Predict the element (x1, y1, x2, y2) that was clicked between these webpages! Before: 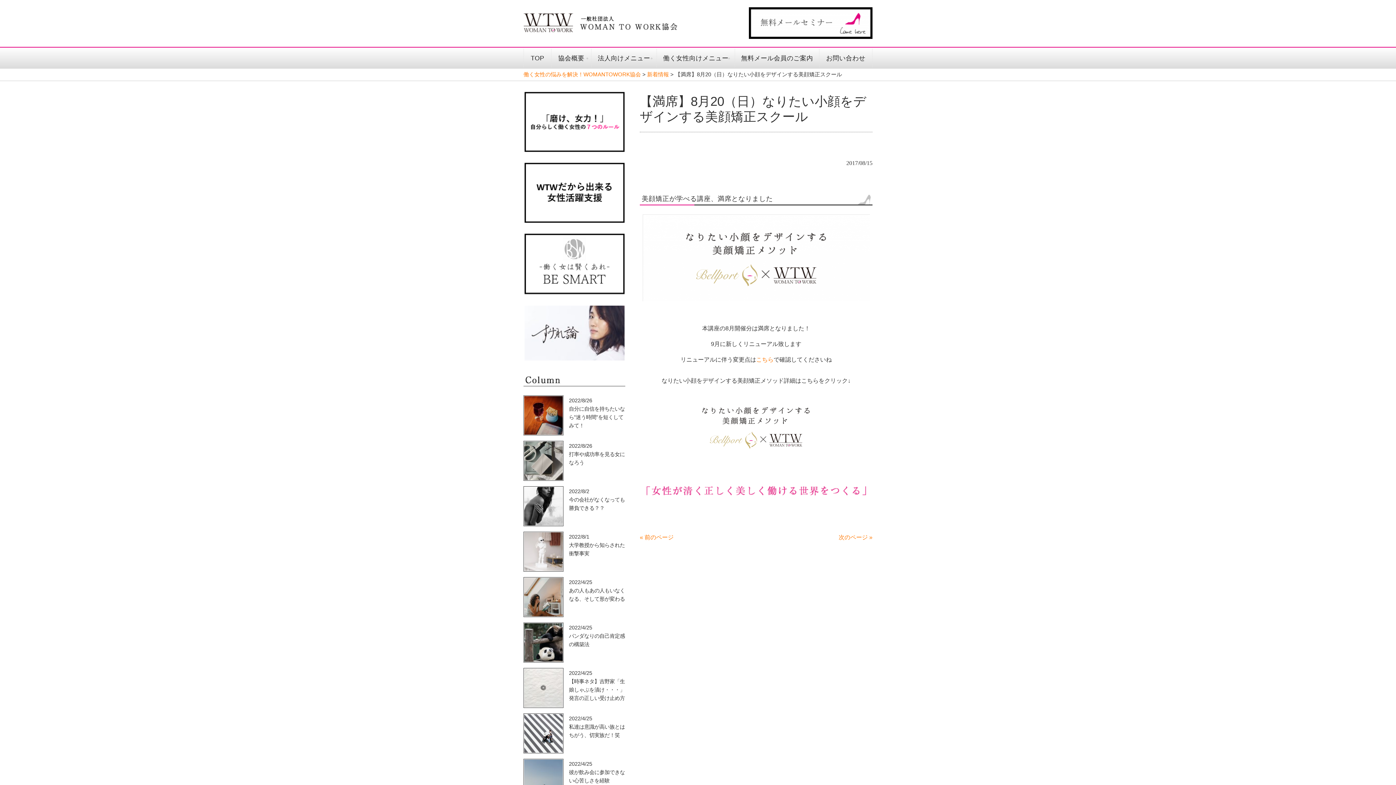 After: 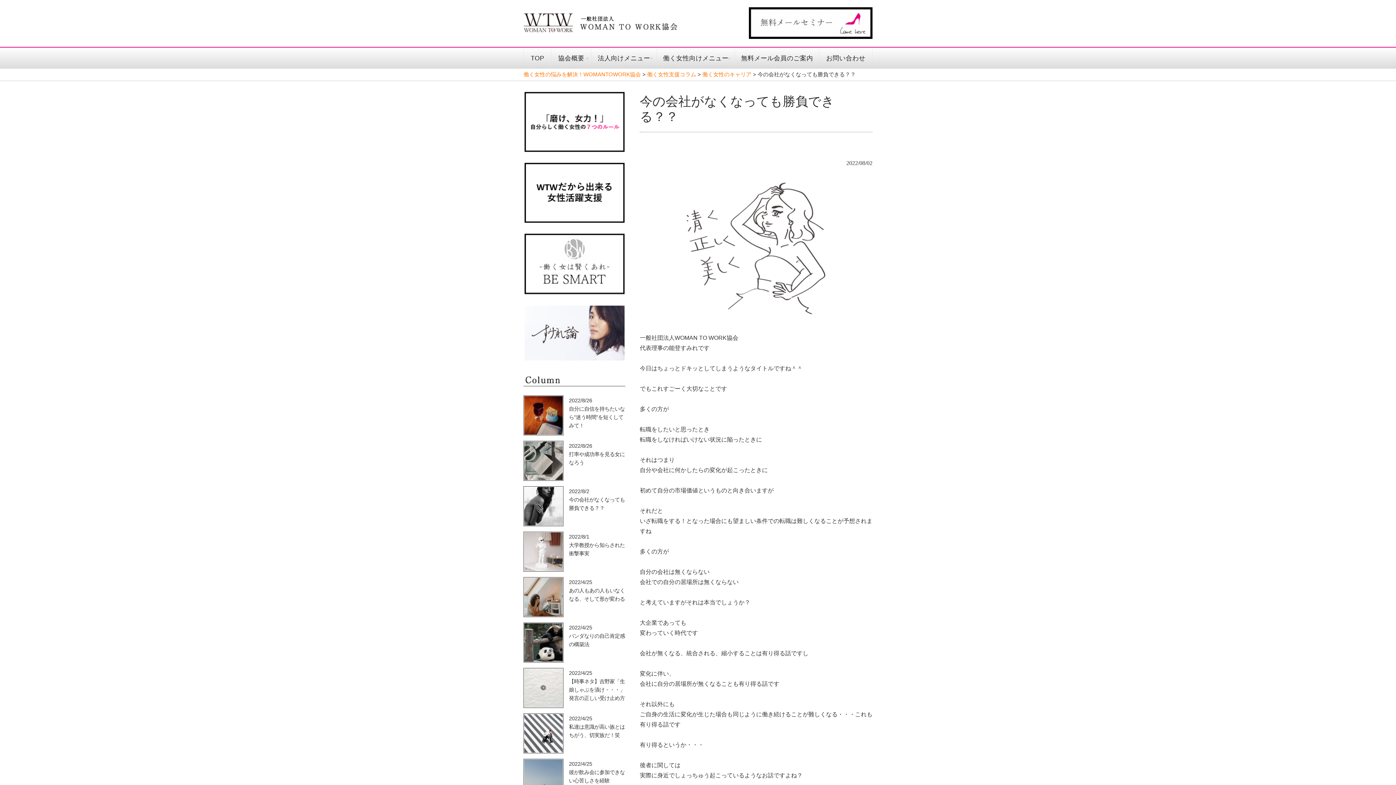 Action: bbox: (523, 486, 625, 526) label: 2022/8/2

今の会社がなくなっても勝負できる？？